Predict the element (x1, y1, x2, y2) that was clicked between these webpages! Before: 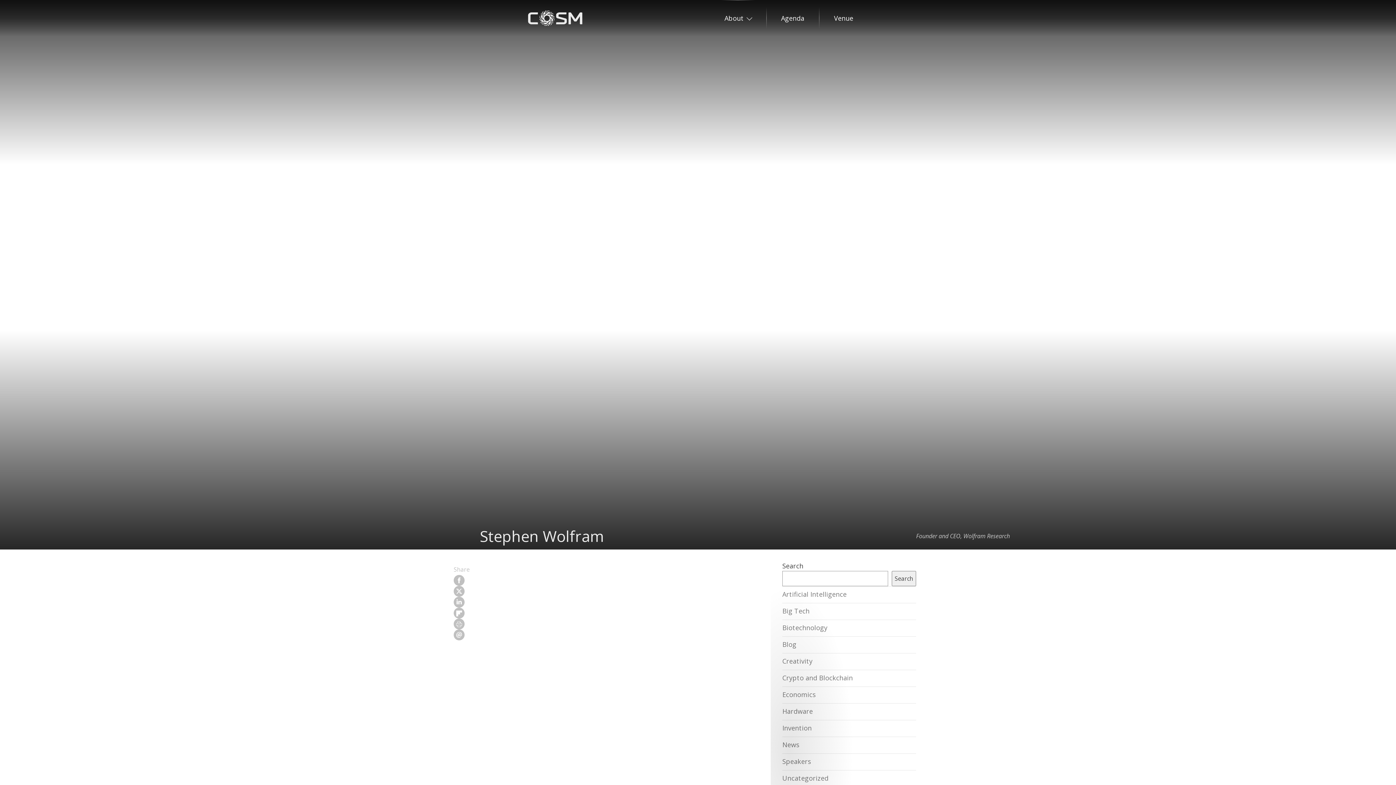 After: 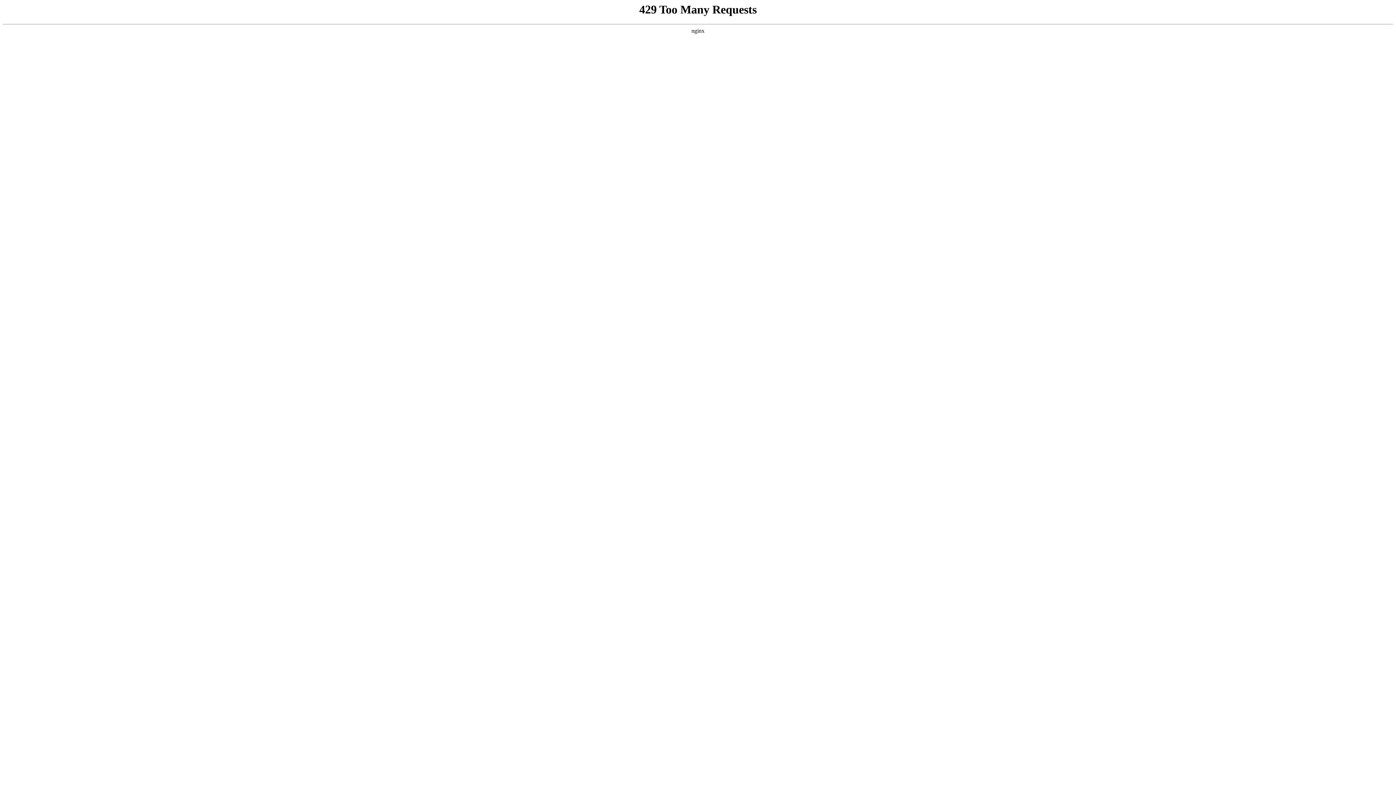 Action: bbox: (782, 603, 916, 620) label: Big Tech